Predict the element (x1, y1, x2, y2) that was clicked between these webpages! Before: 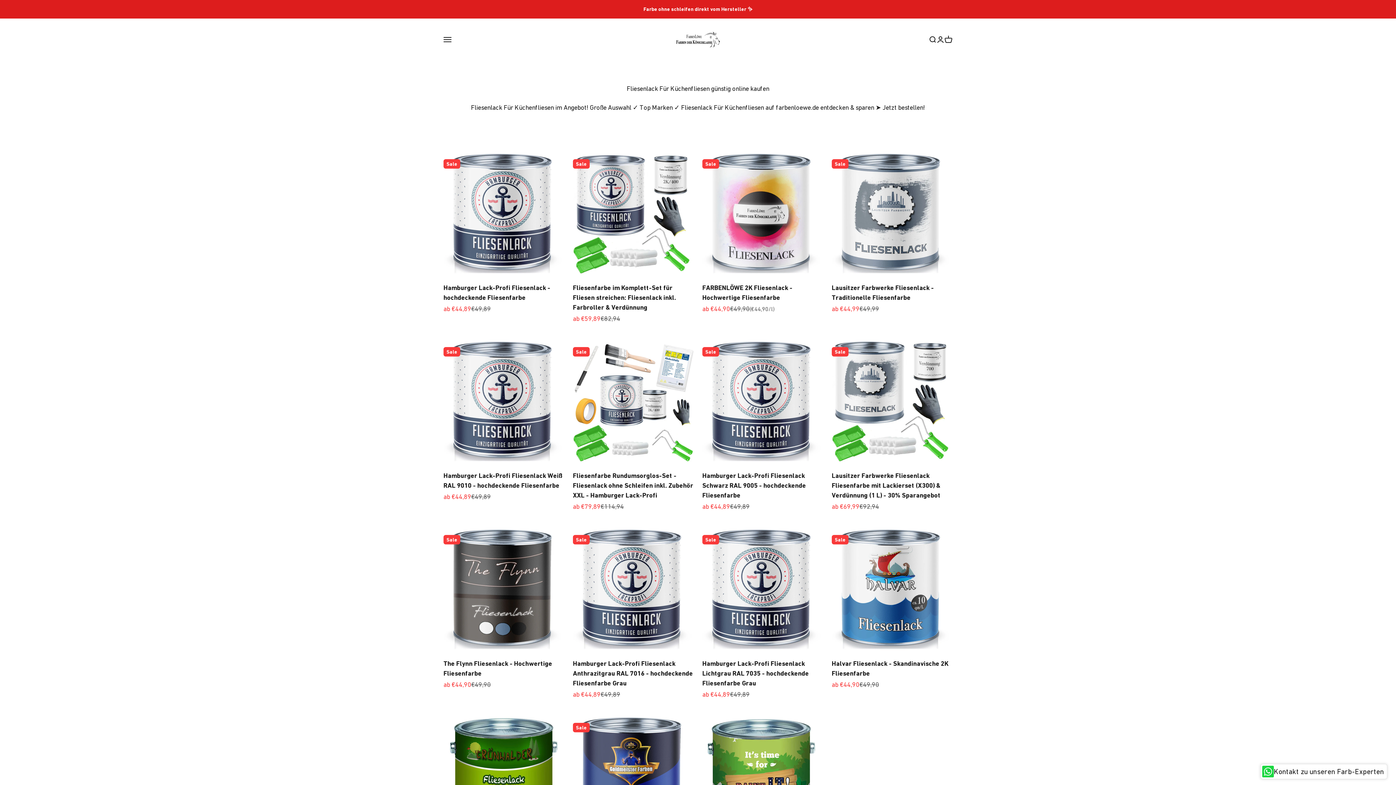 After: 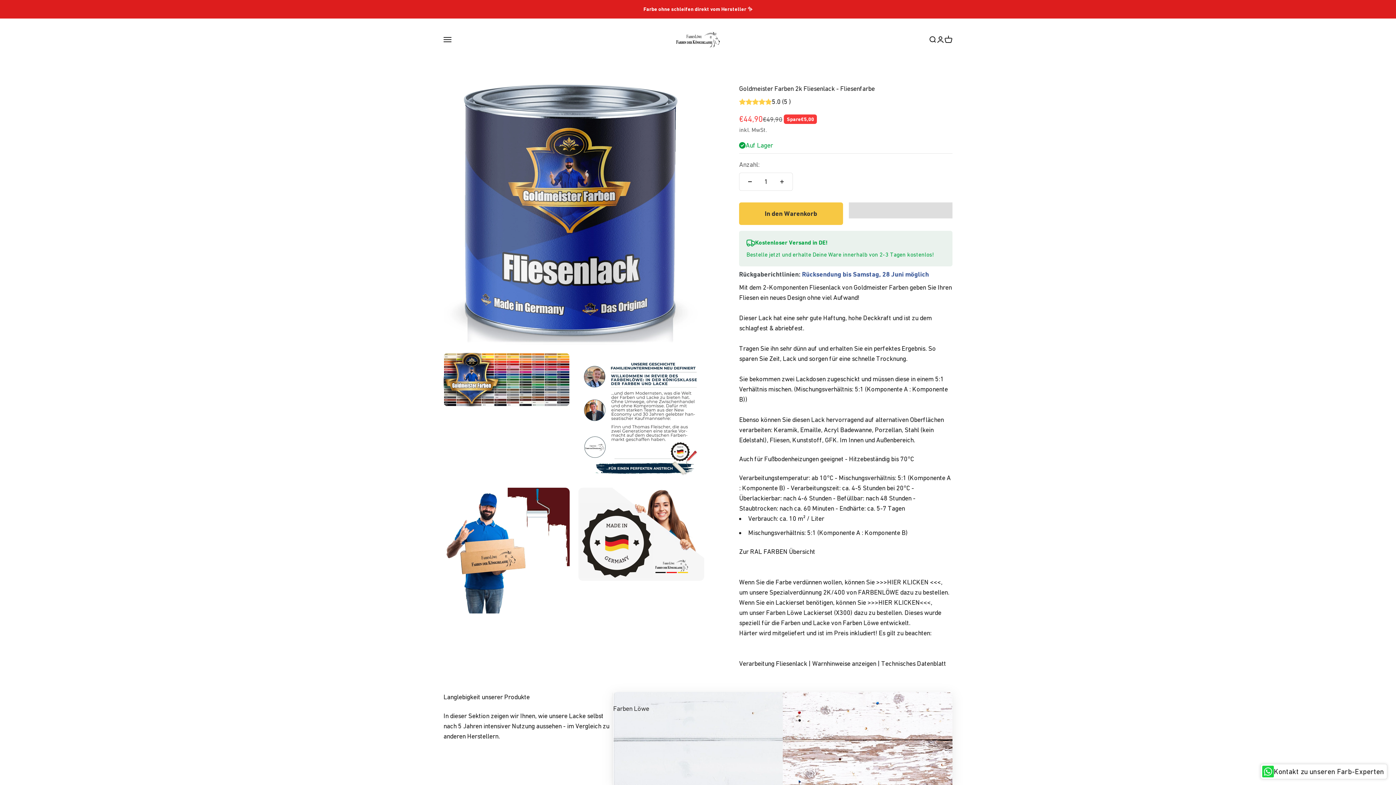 Action: bbox: (573, 717, 693, 838)